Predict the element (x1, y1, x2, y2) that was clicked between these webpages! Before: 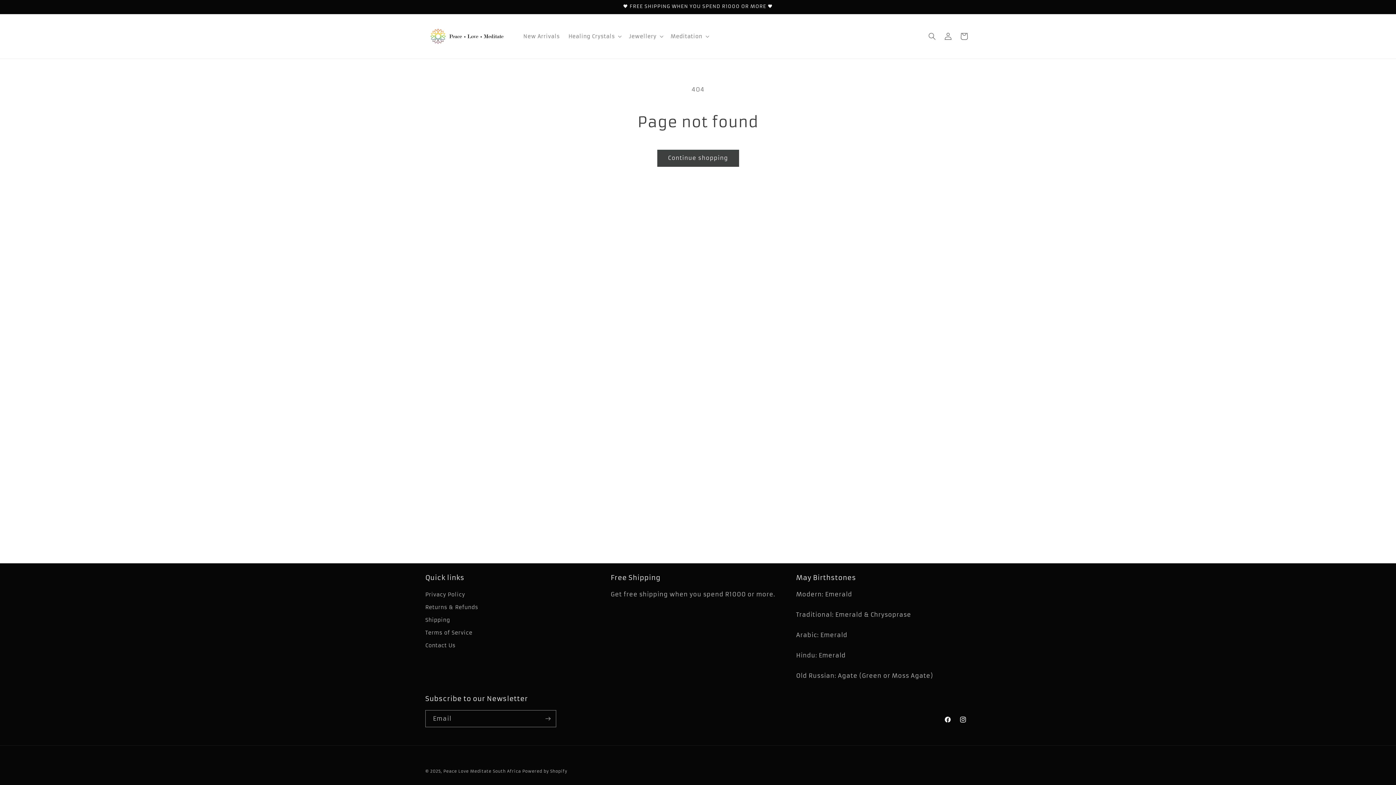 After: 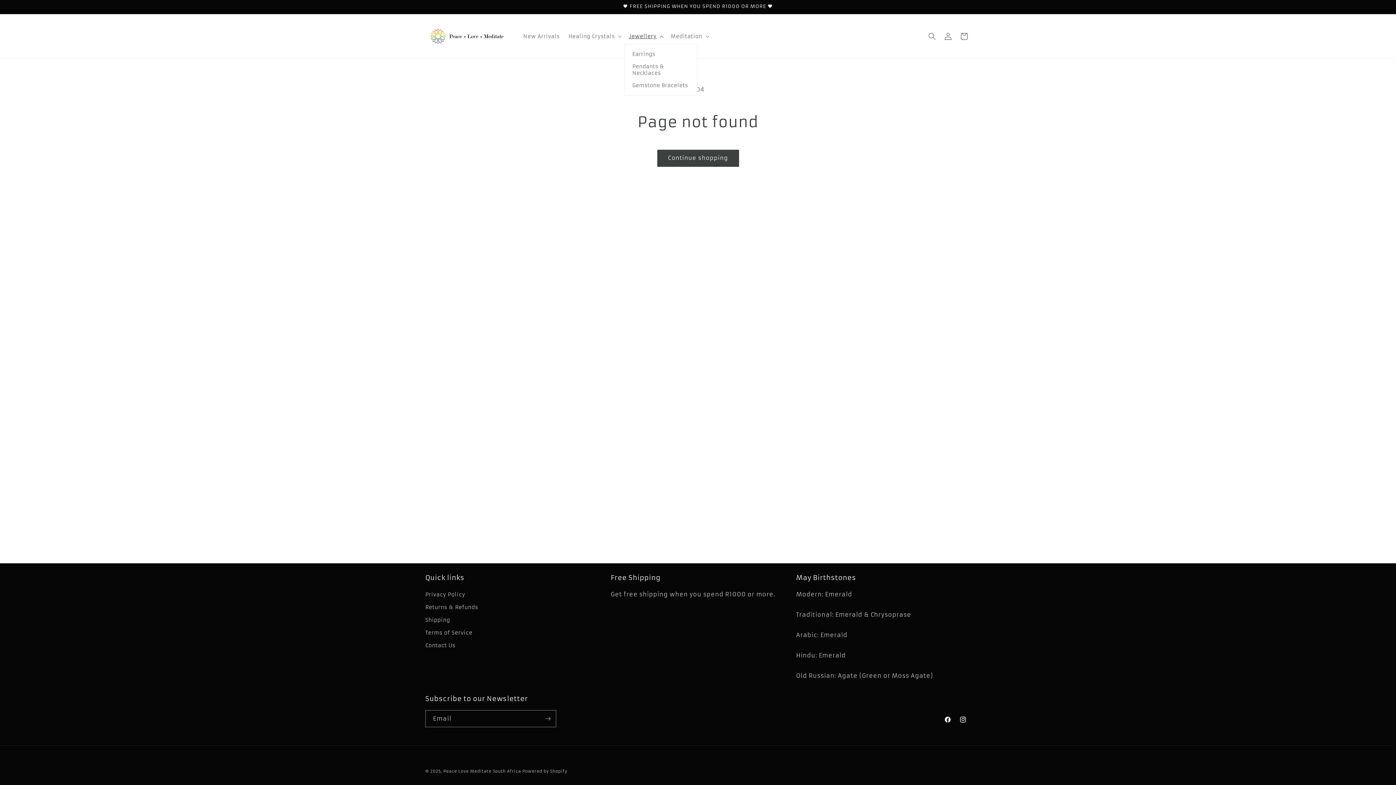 Action: bbox: (624, 28, 666, 43) label: Jewellery